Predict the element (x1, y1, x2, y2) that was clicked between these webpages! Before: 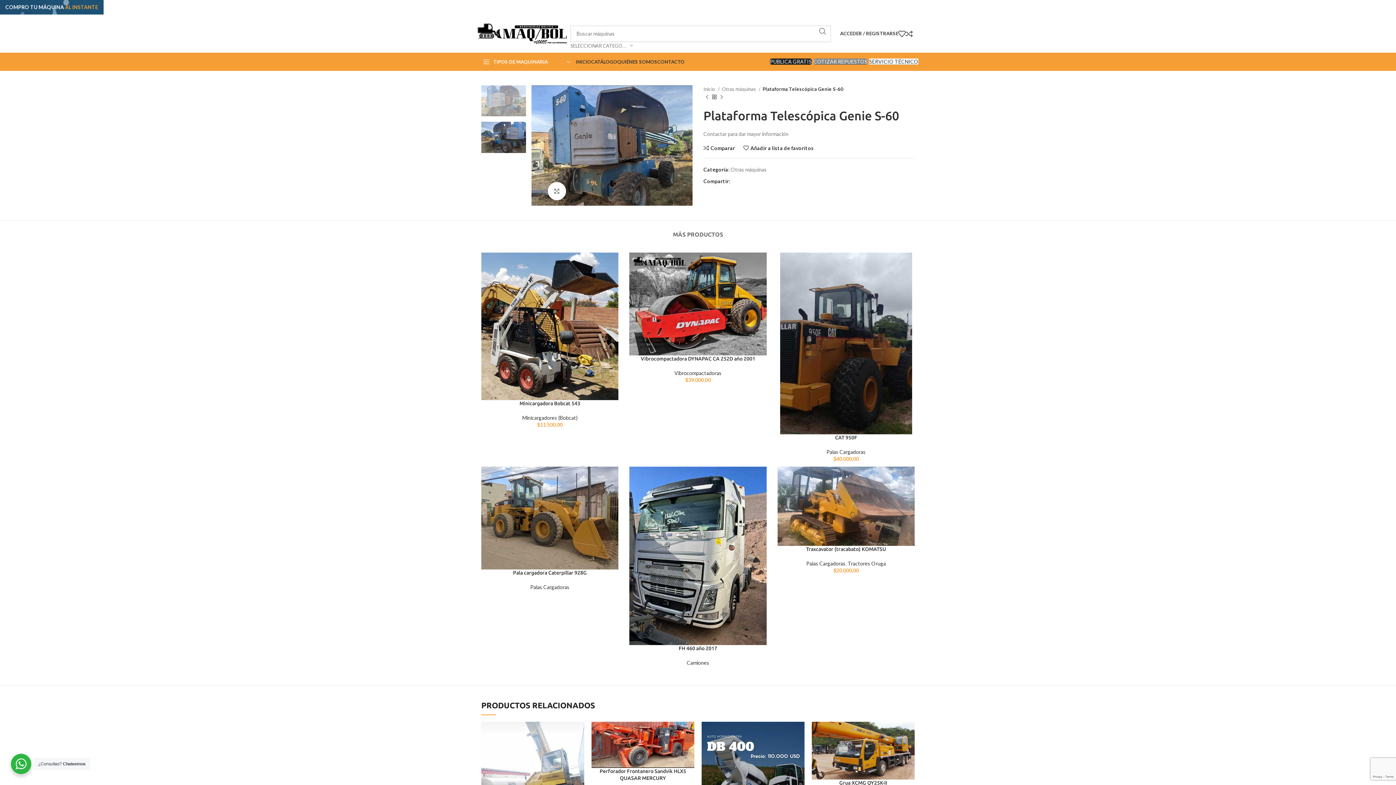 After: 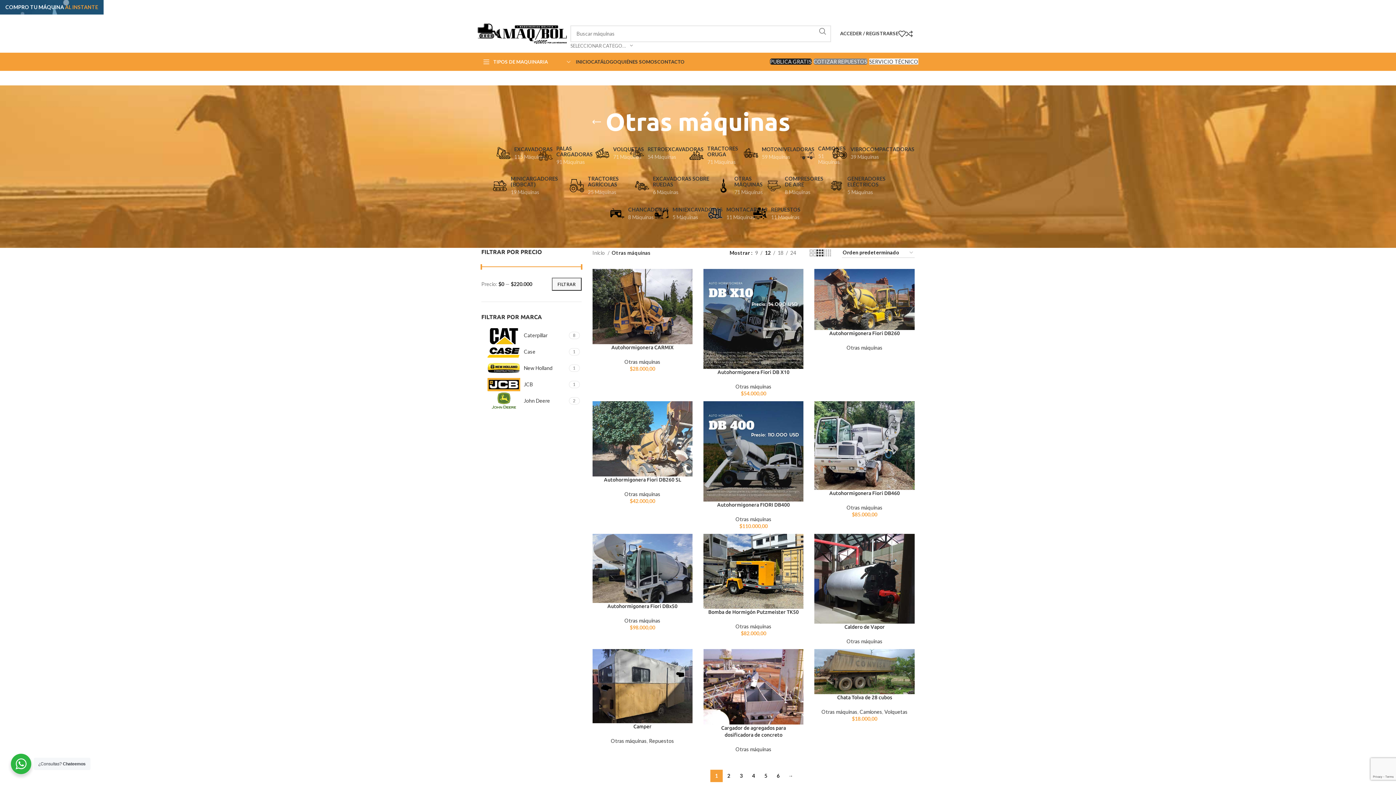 Action: bbox: (730, 166, 766, 172) label: Otras máquinas